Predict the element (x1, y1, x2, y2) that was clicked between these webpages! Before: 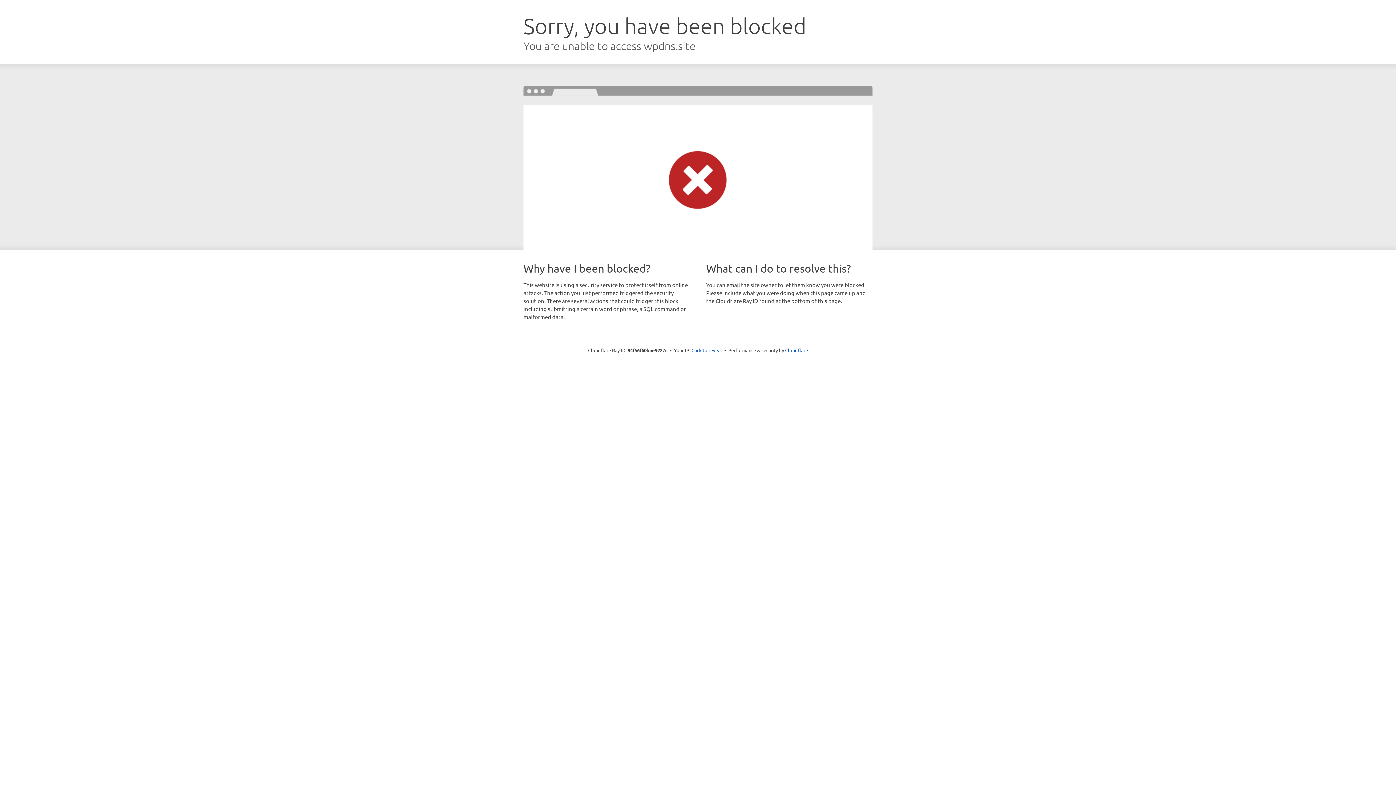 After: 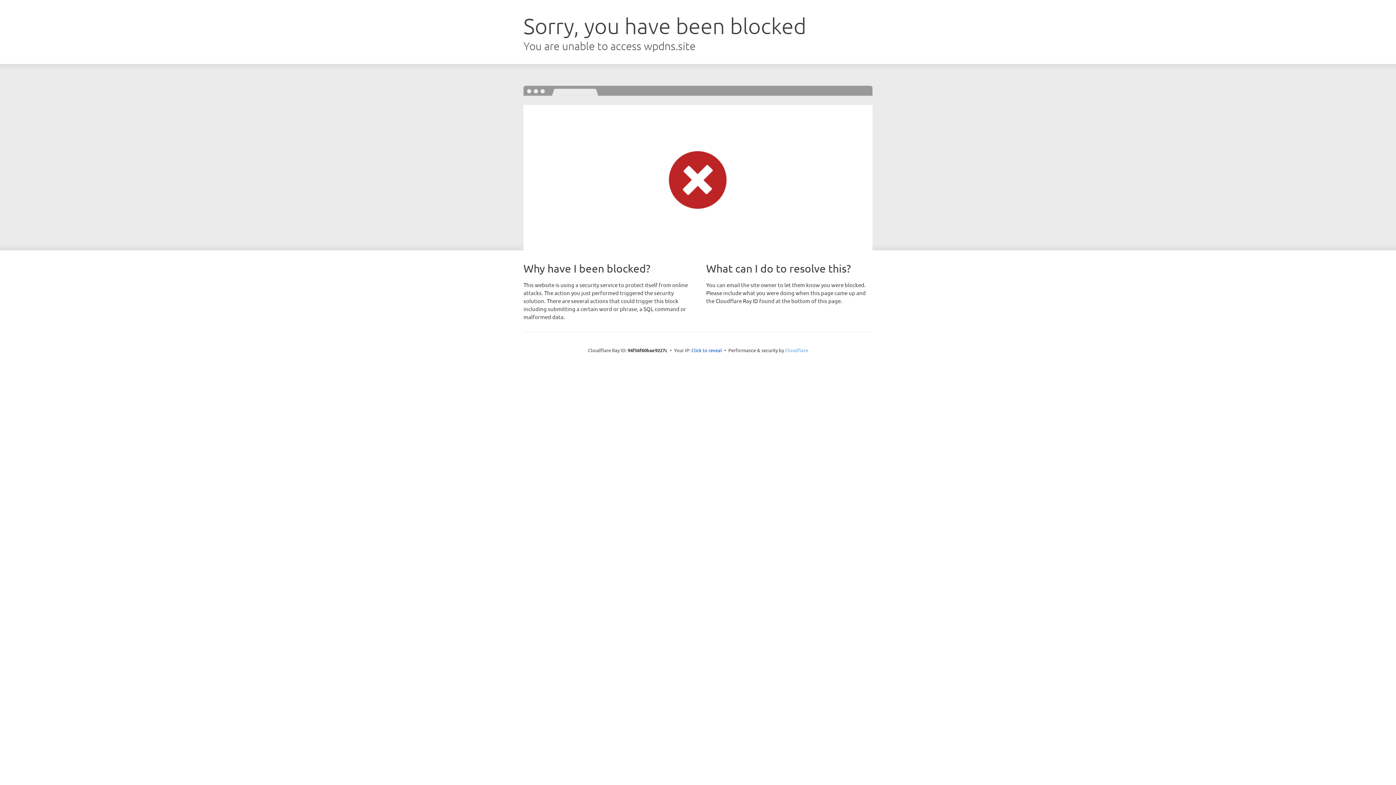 Action: bbox: (785, 347, 808, 353) label: Cloudflare